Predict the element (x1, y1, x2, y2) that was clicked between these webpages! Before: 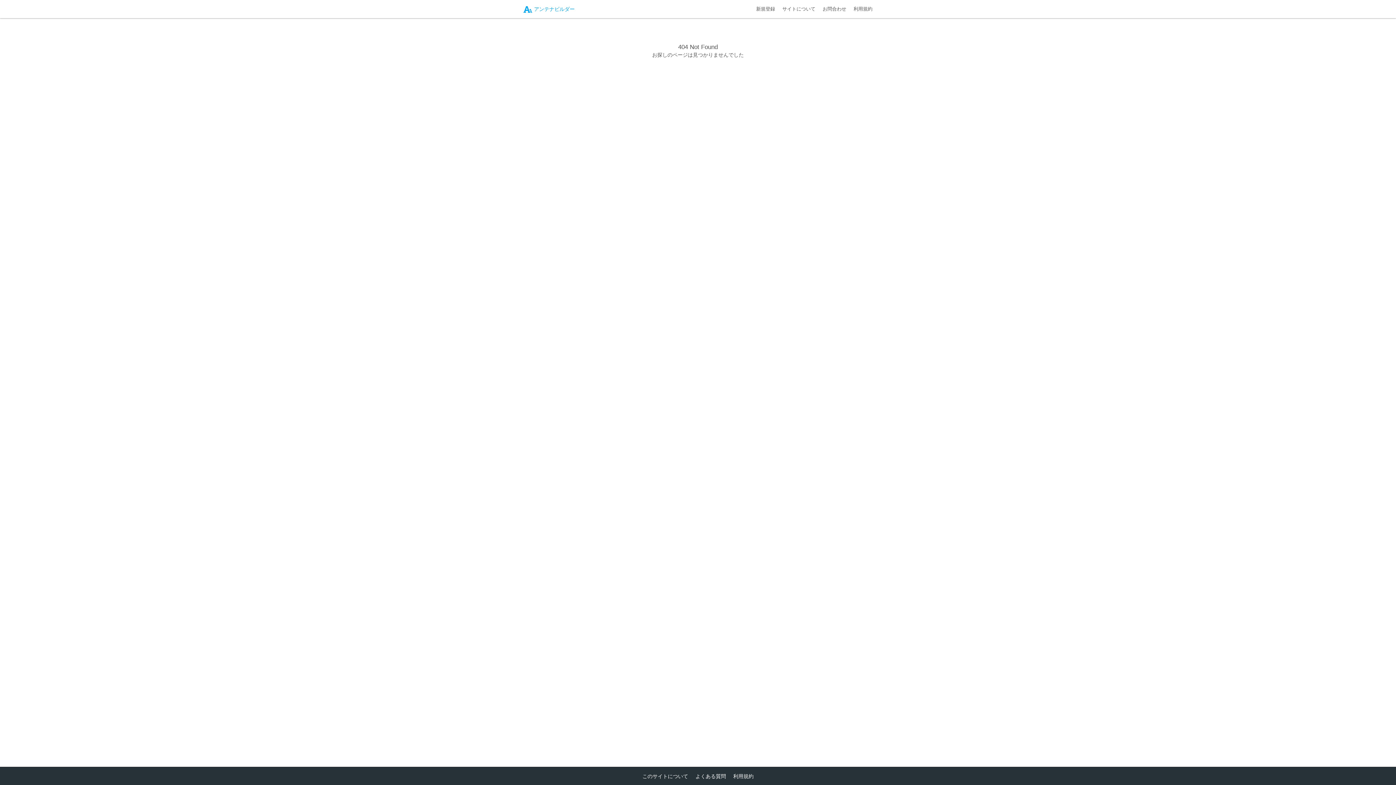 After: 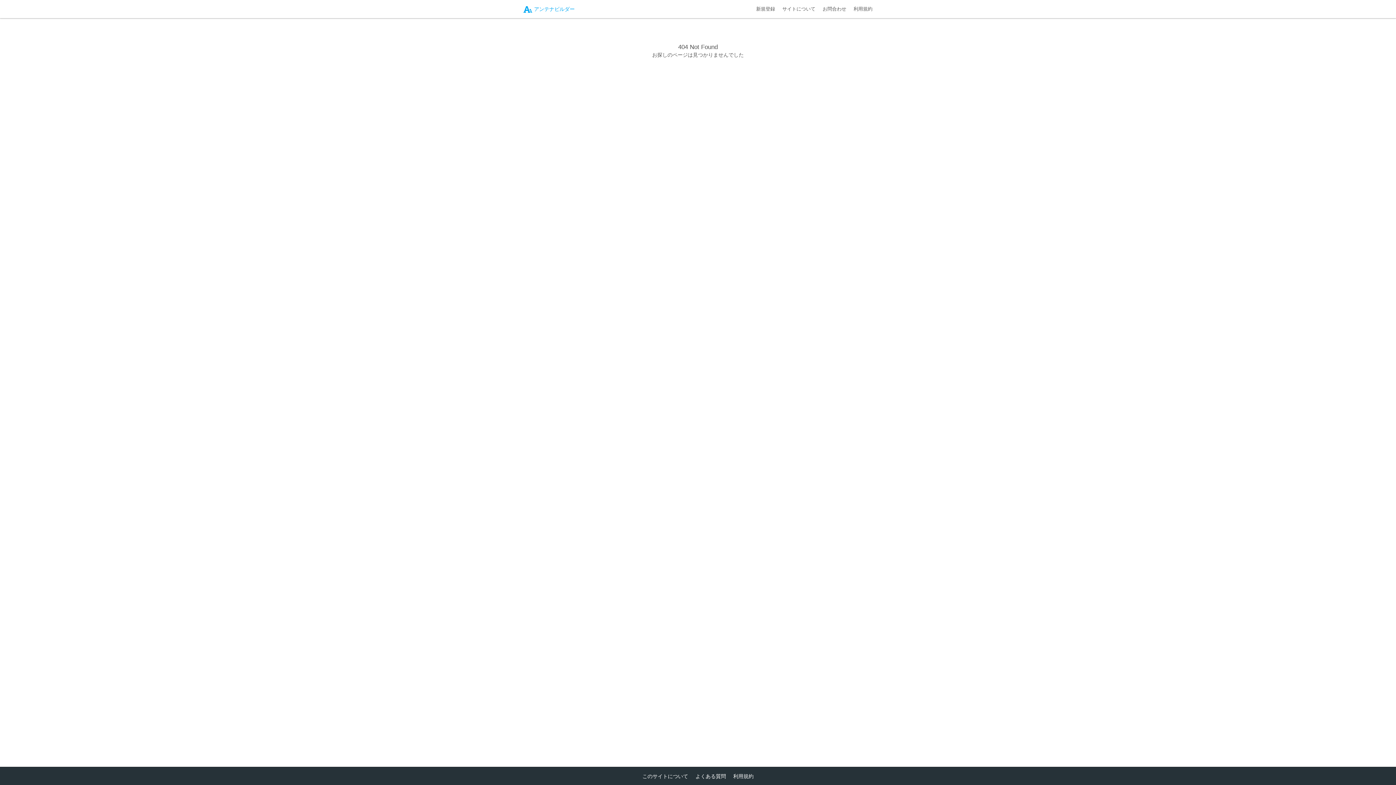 Action: bbox: (853, 6, 872, 11) label: 利用規約